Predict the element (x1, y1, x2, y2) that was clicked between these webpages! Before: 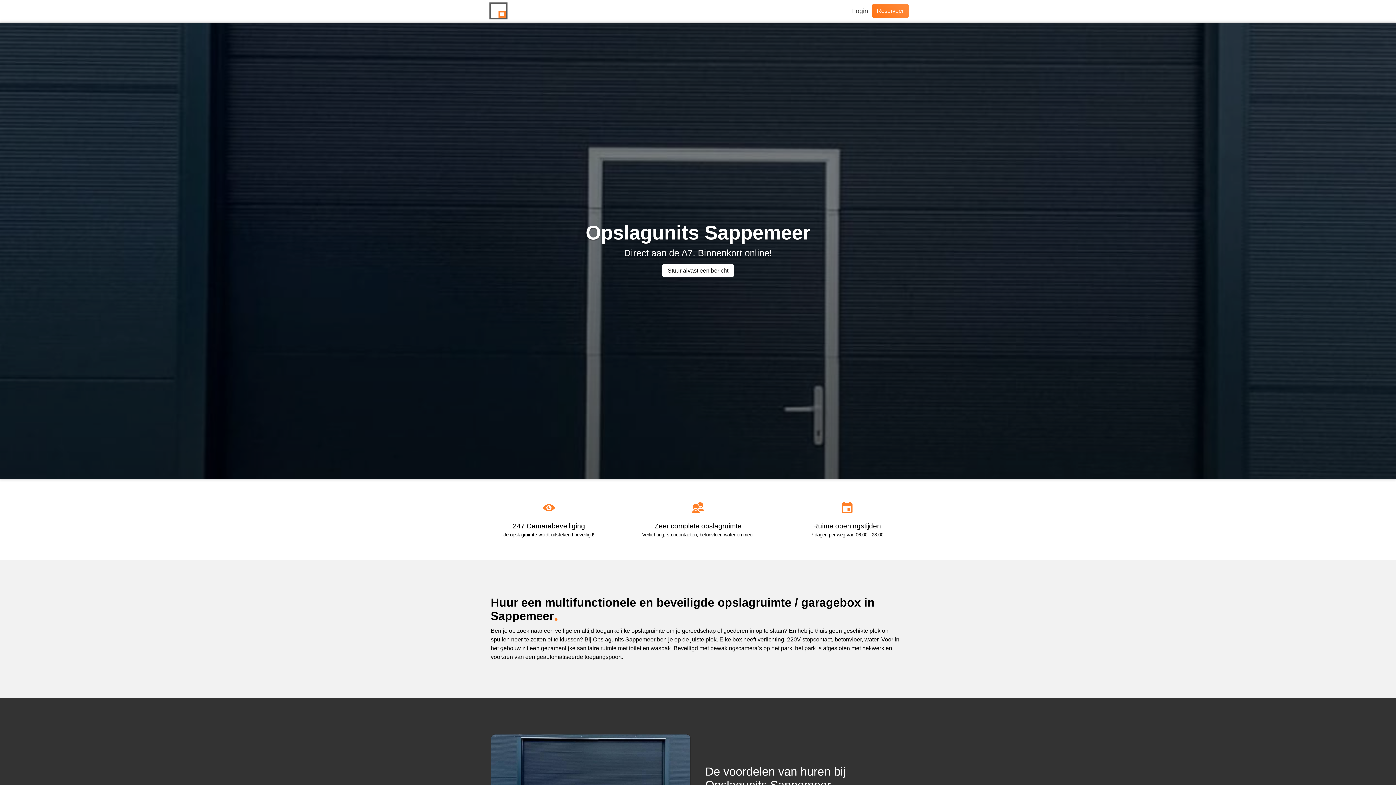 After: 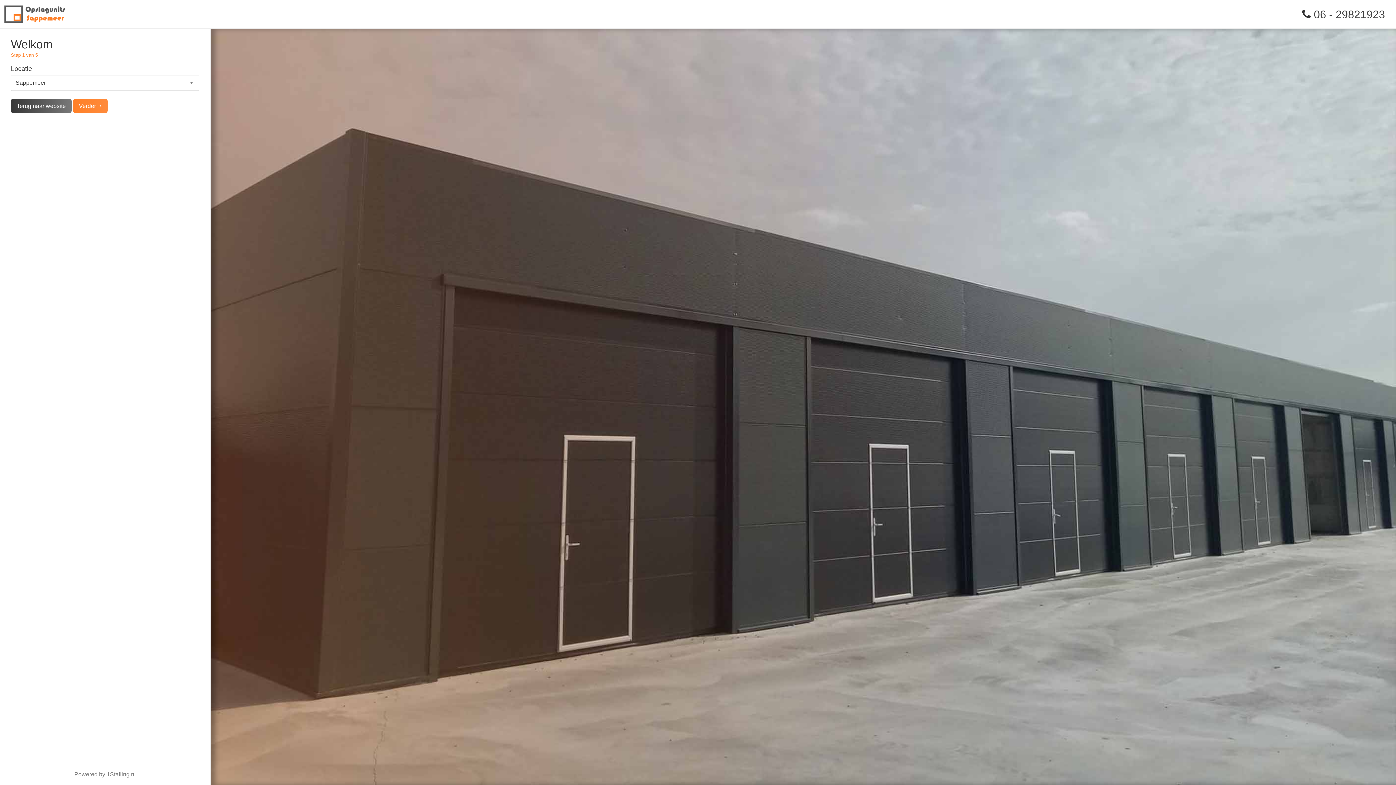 Action: bbox: (872, 4, 909, 17) label: Reserveer